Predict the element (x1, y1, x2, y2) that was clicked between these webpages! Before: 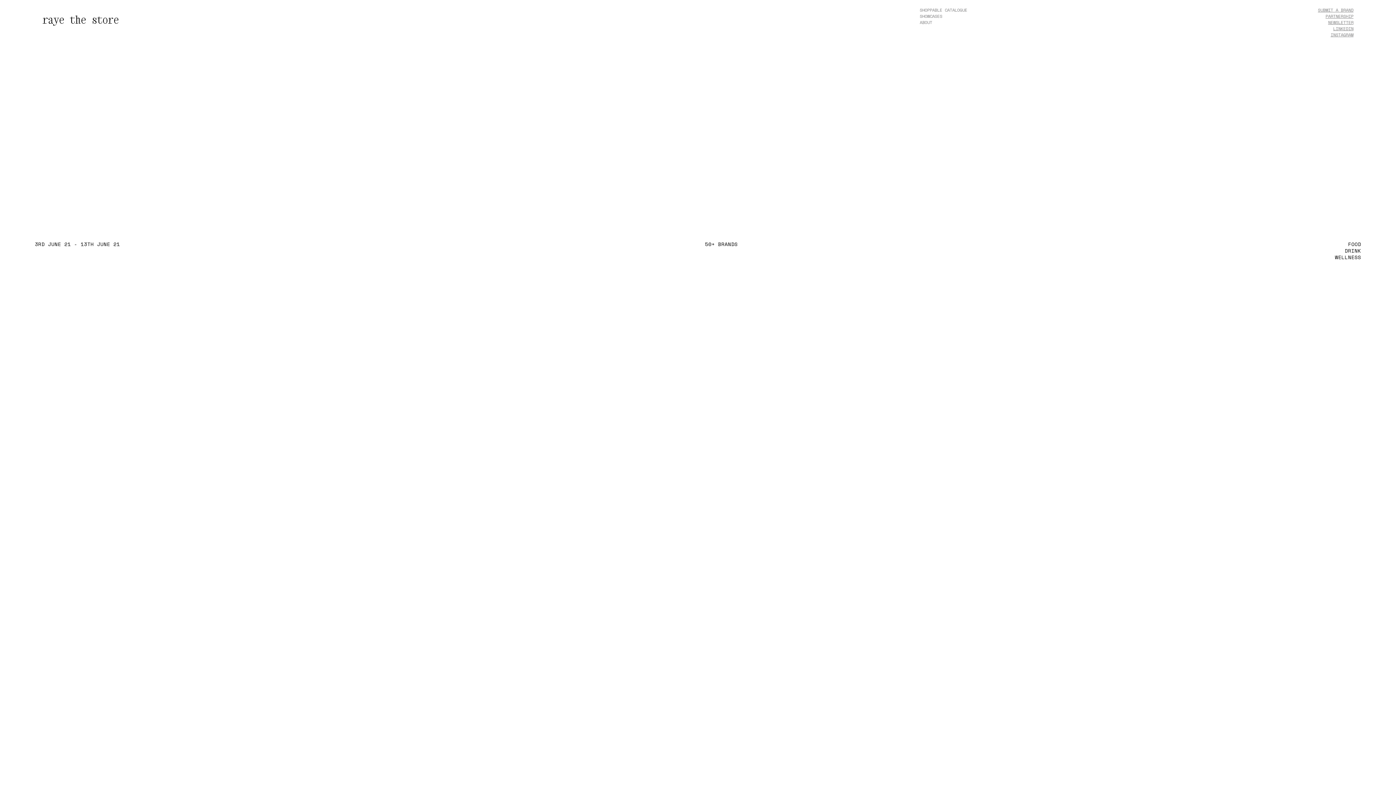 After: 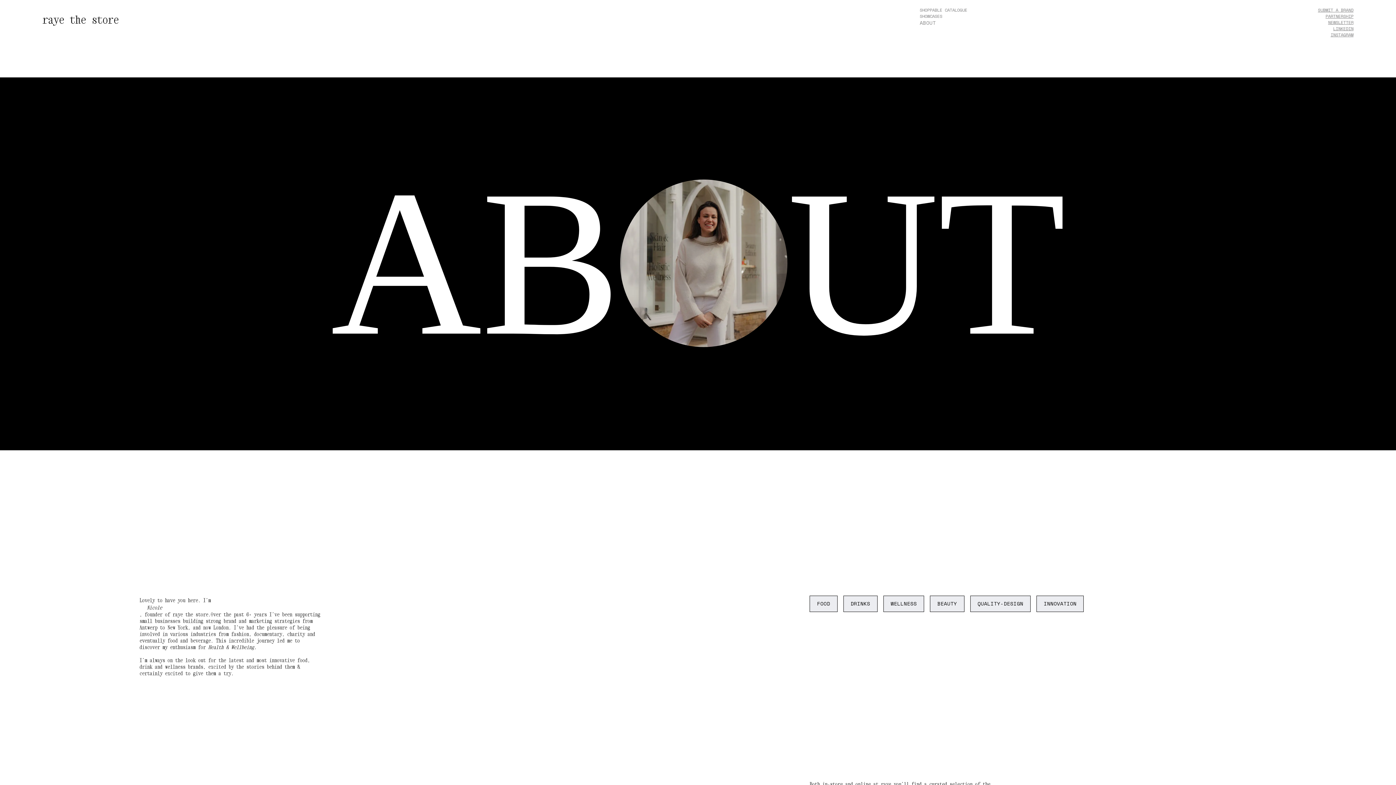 Action: bbox: (919, 19, 932, 25) label: ABOUT